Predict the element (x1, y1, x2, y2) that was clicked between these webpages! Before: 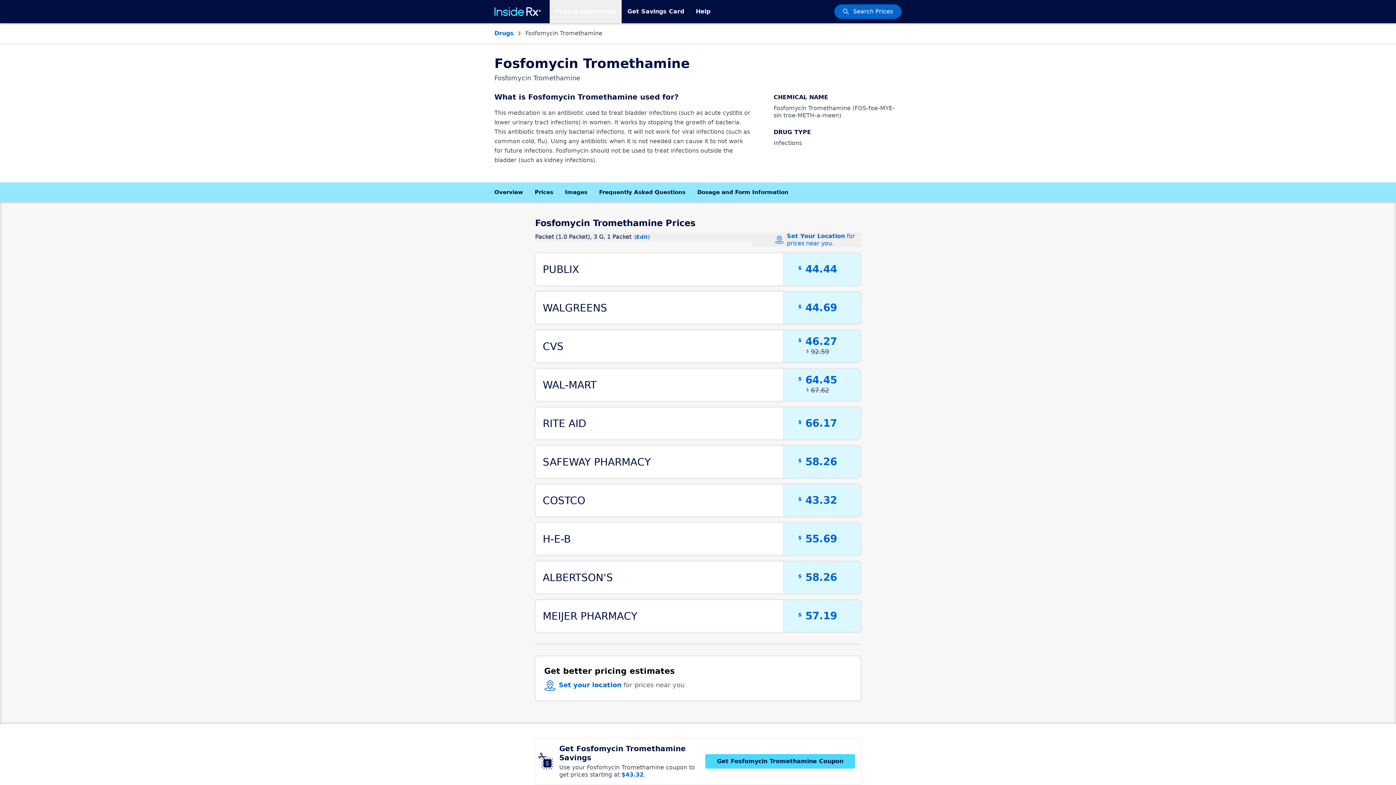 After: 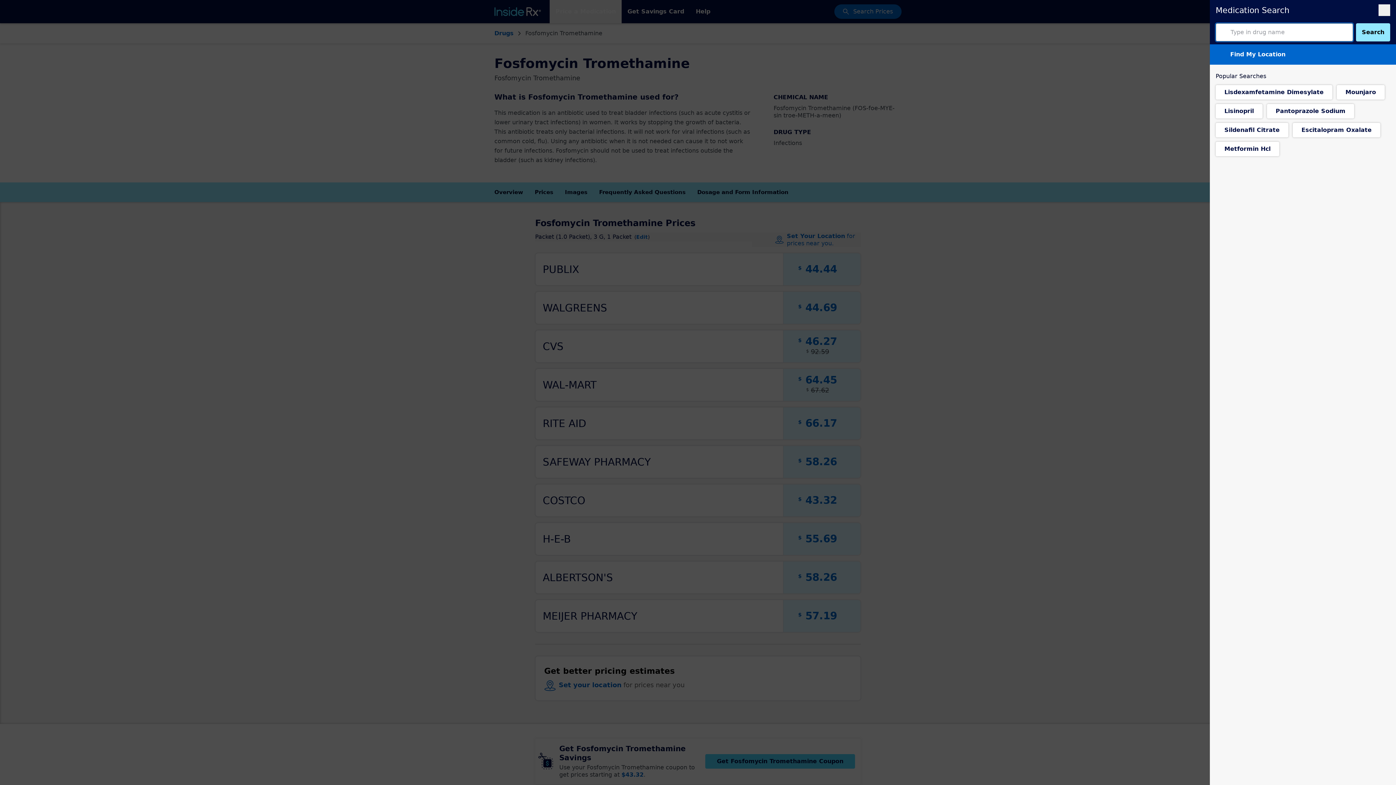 Action: bbox: (834, 4, 901, 18) label: Search Prices